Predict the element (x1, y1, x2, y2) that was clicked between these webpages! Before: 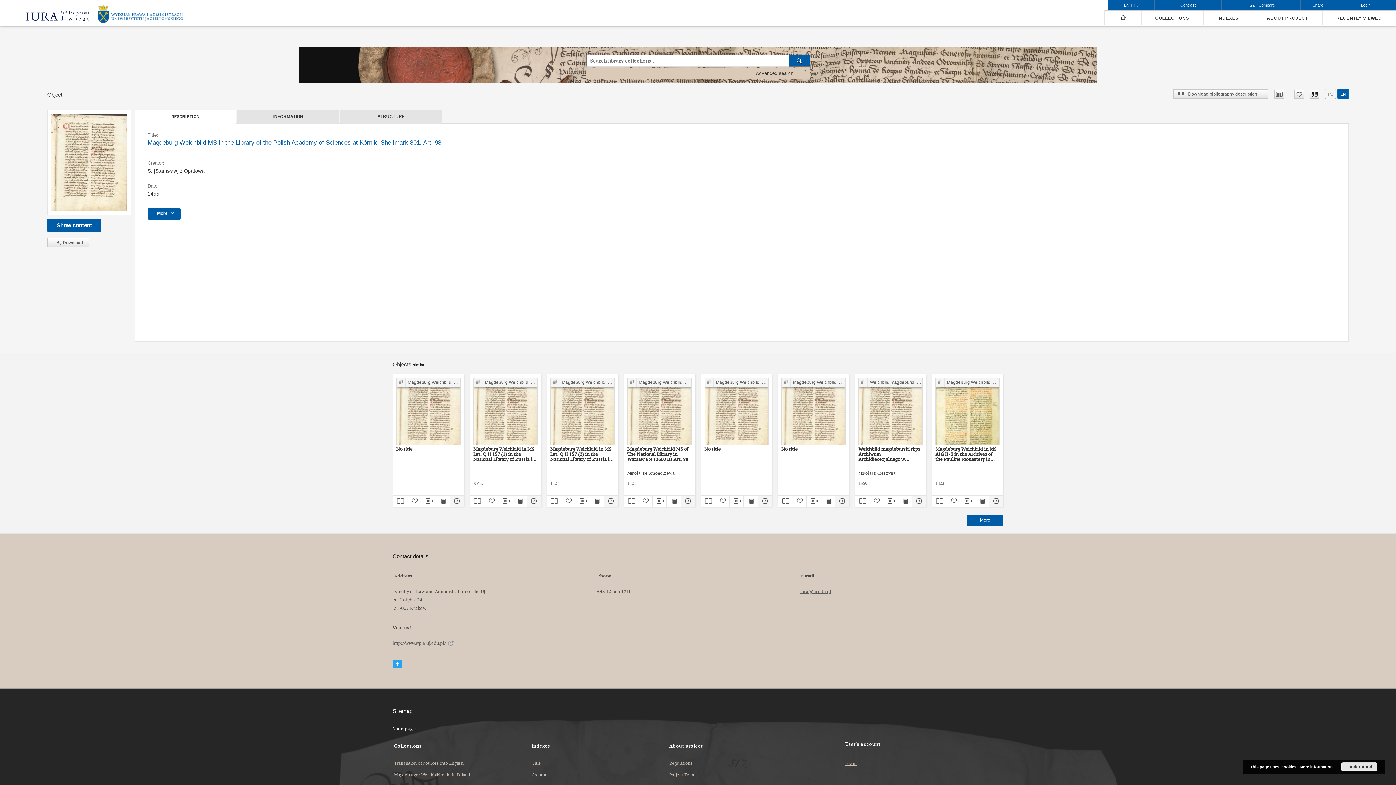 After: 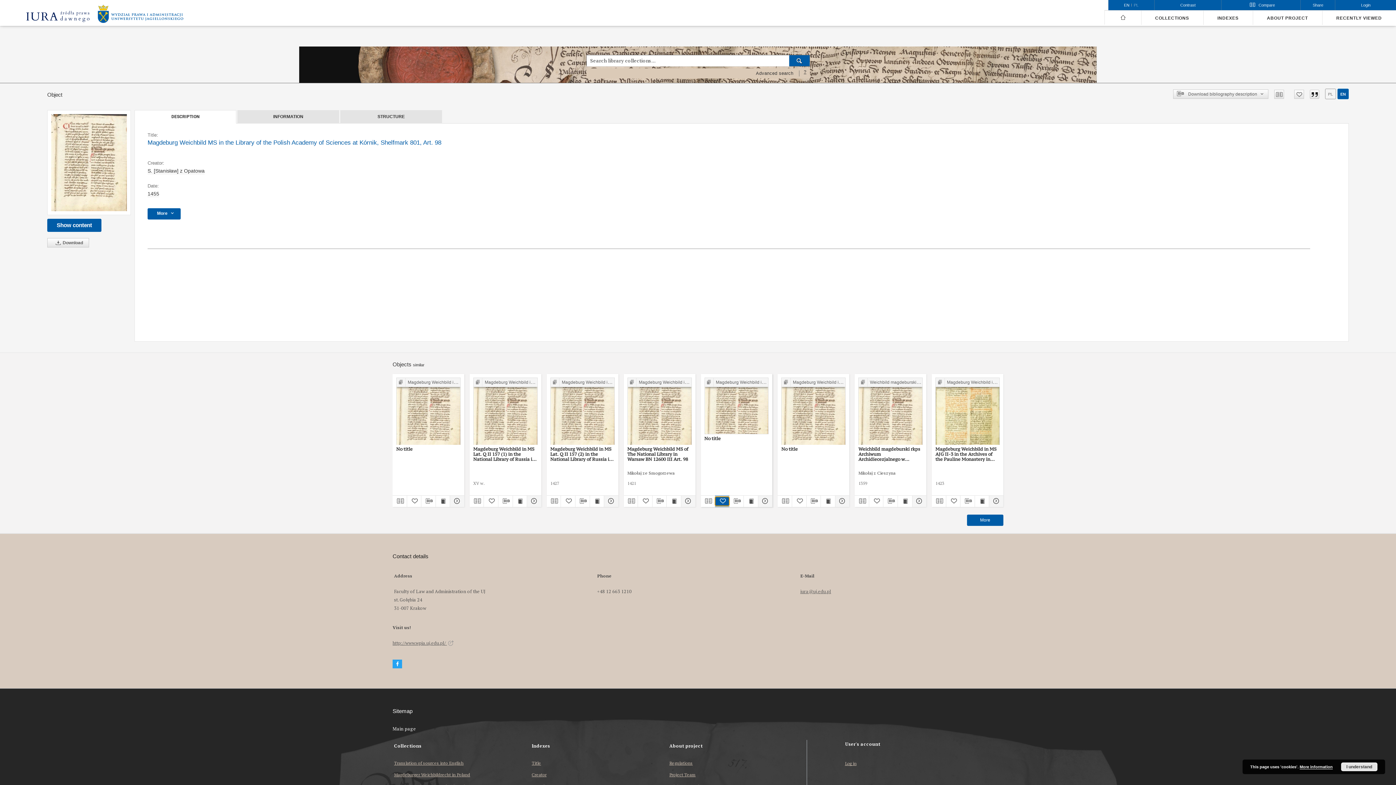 Action: bbox: (715, 497, 729, 506)